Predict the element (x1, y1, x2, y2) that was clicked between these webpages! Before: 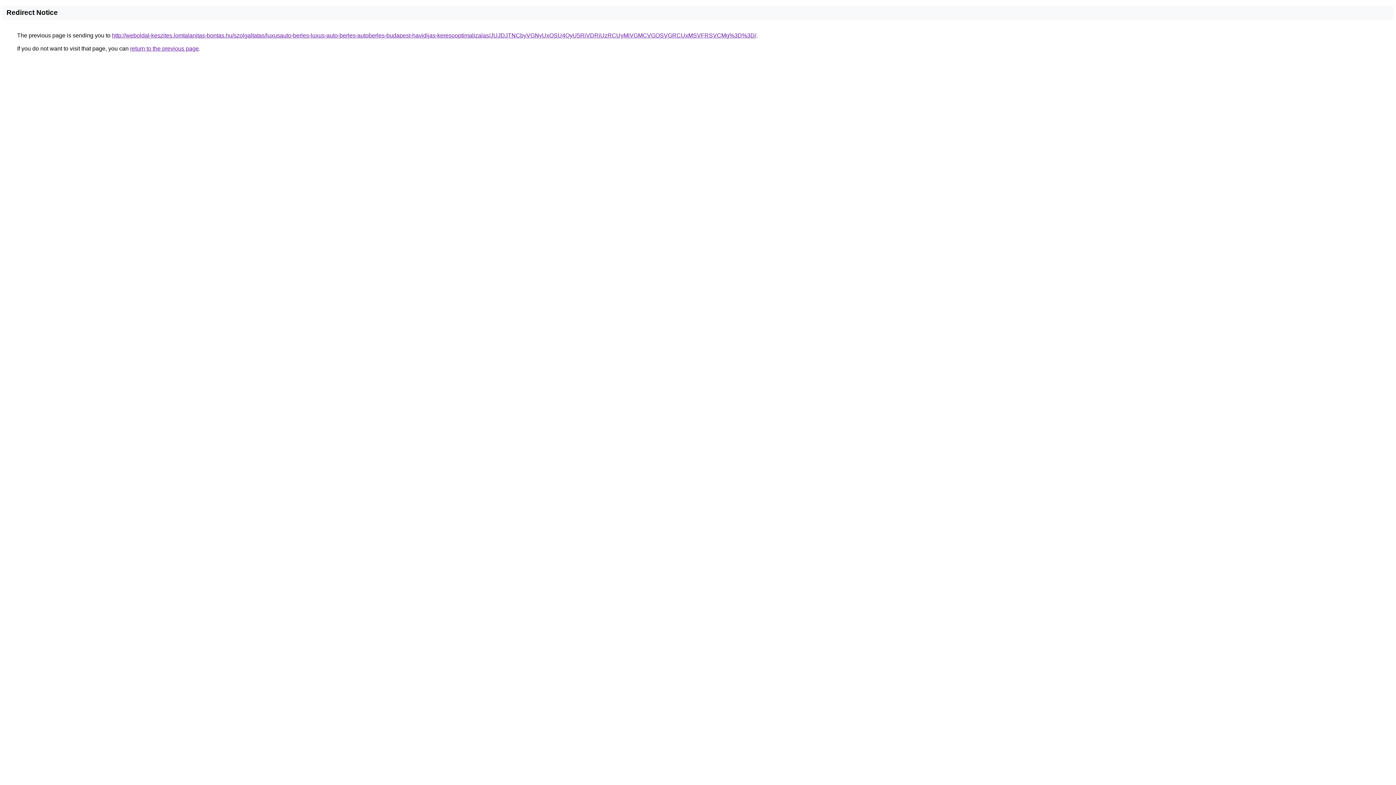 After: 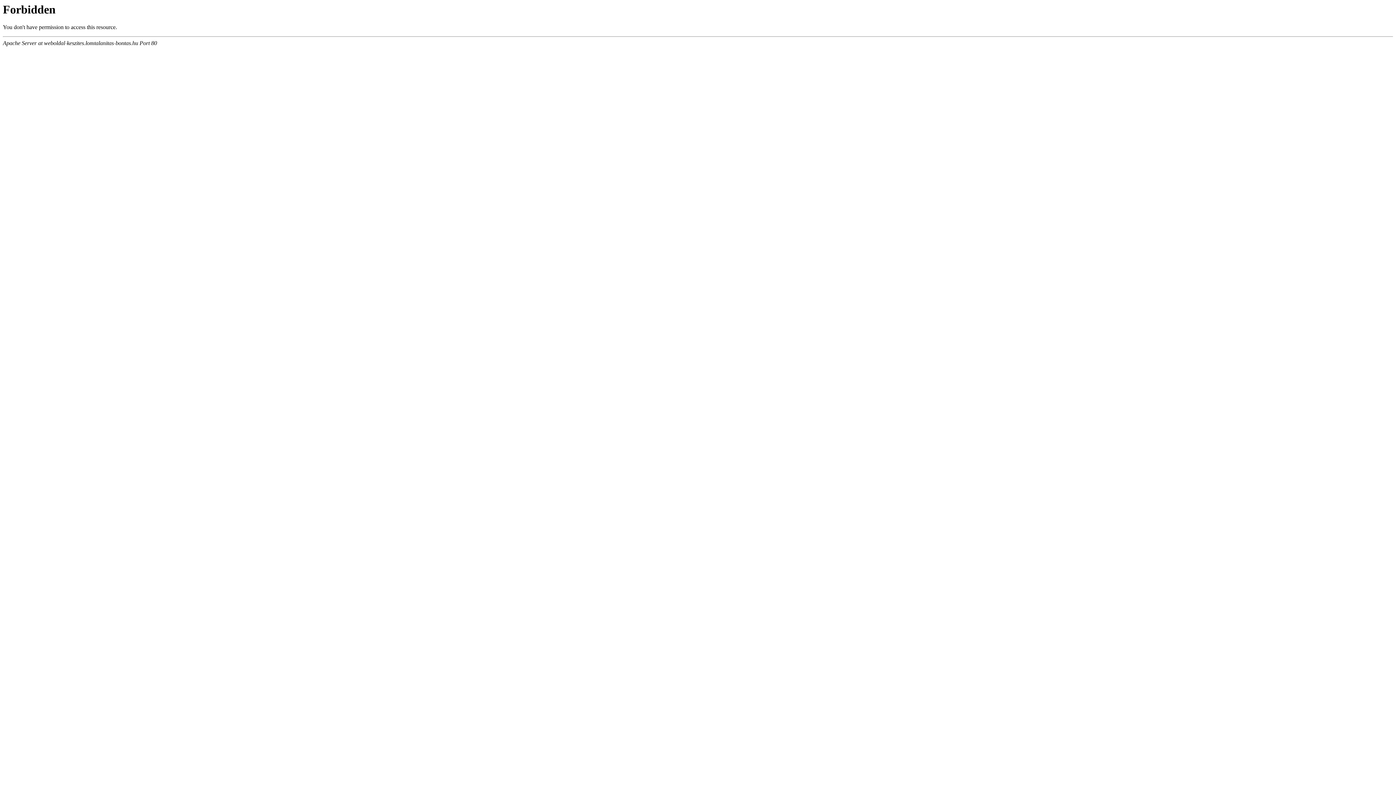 Action: label: http://weboldal-keszites.lomtalanitas-bontas.hu/szolgaltatas/luxusauto-berles-luxus-auto-berles-autoberles-budapest-havidijas-keresooptimalizalas/JUJDJTNCbyVGNyUxOSU4QyU5RiVDRiUzRCUyMiVGMCVGOSVGRCUxMSVFRSVCMg%3D%3D/ bbox: (112, 32, 756, 38)